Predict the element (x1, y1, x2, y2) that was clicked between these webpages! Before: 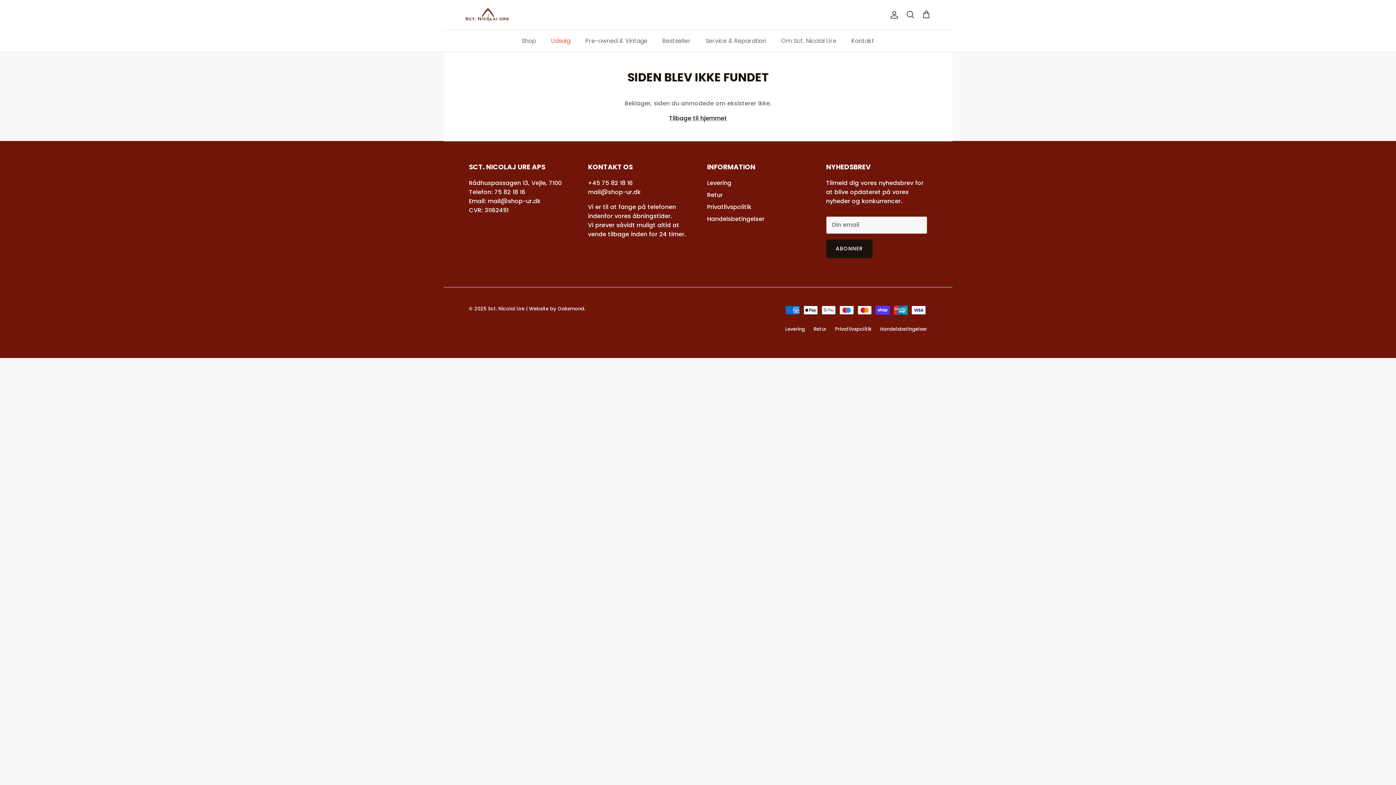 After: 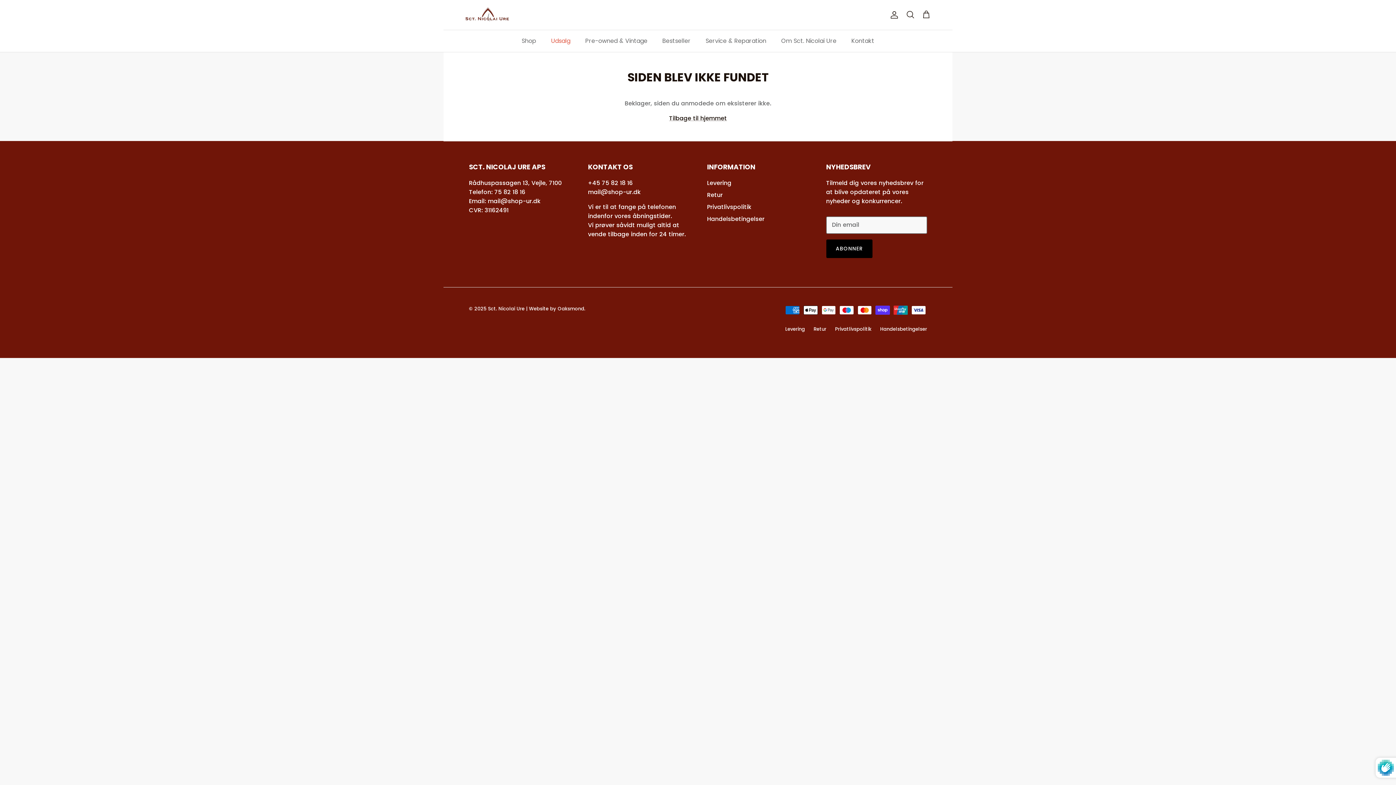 Action: label: ABONNER bbox: (826, 239, 872, 258)